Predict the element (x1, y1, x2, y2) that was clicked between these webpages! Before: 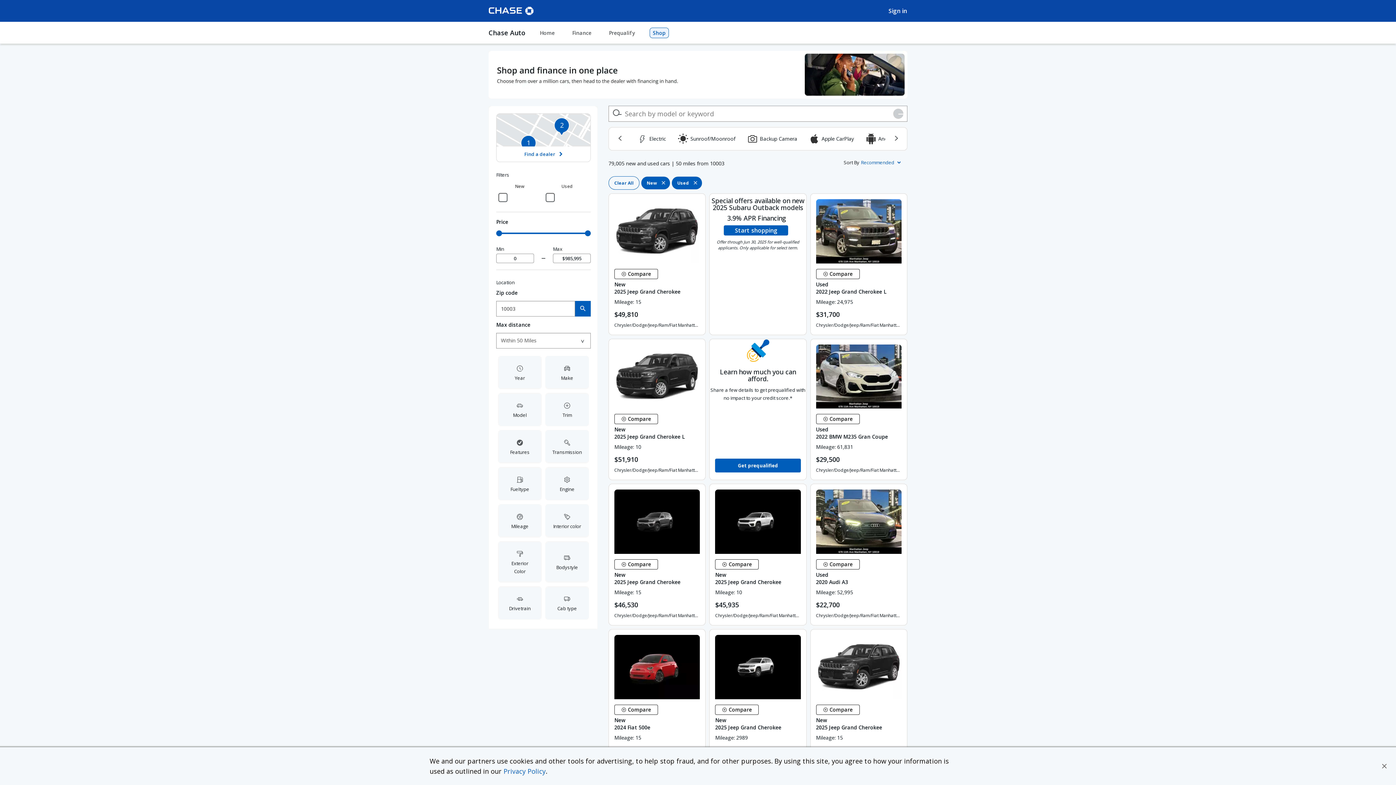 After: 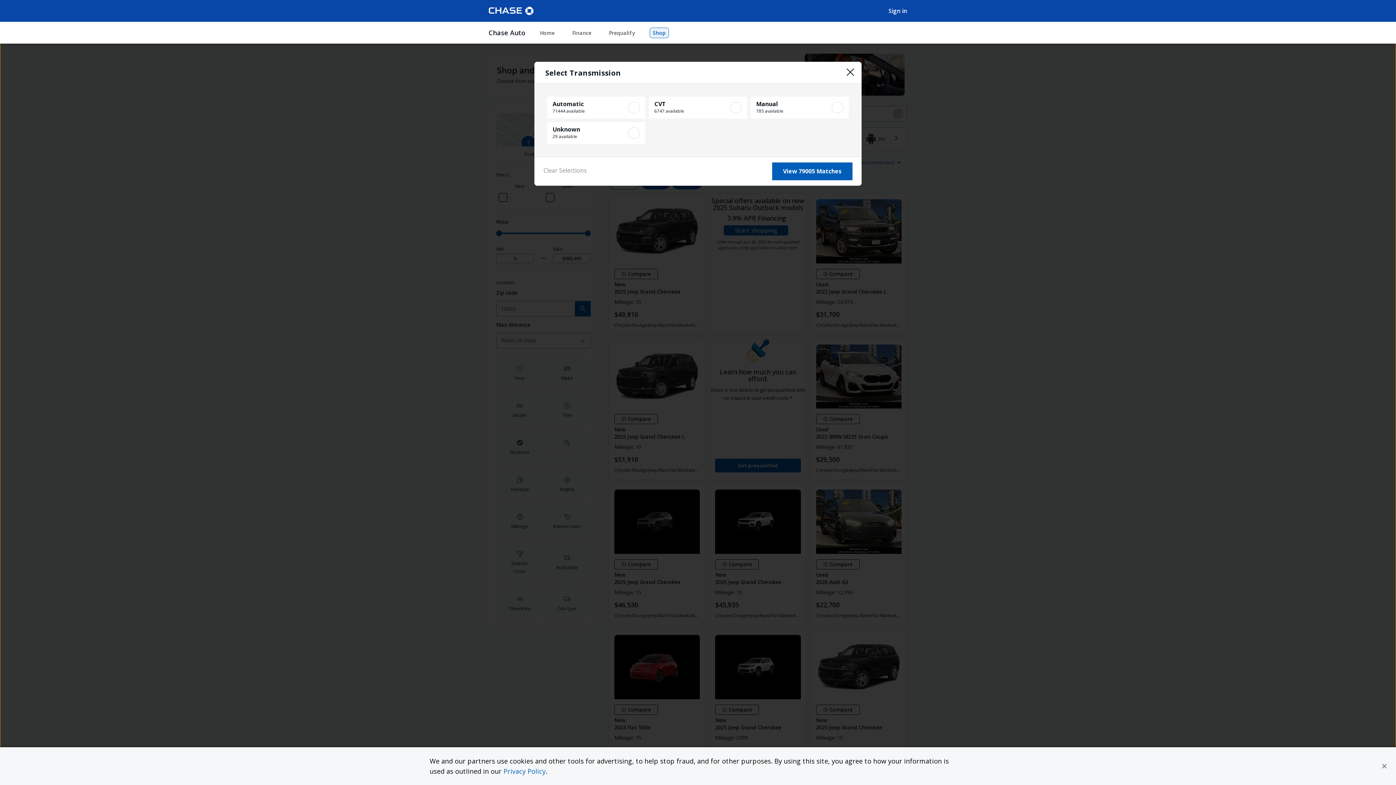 Action: label: Open Transmission filter options bbox: (545, 430, 589, 463)